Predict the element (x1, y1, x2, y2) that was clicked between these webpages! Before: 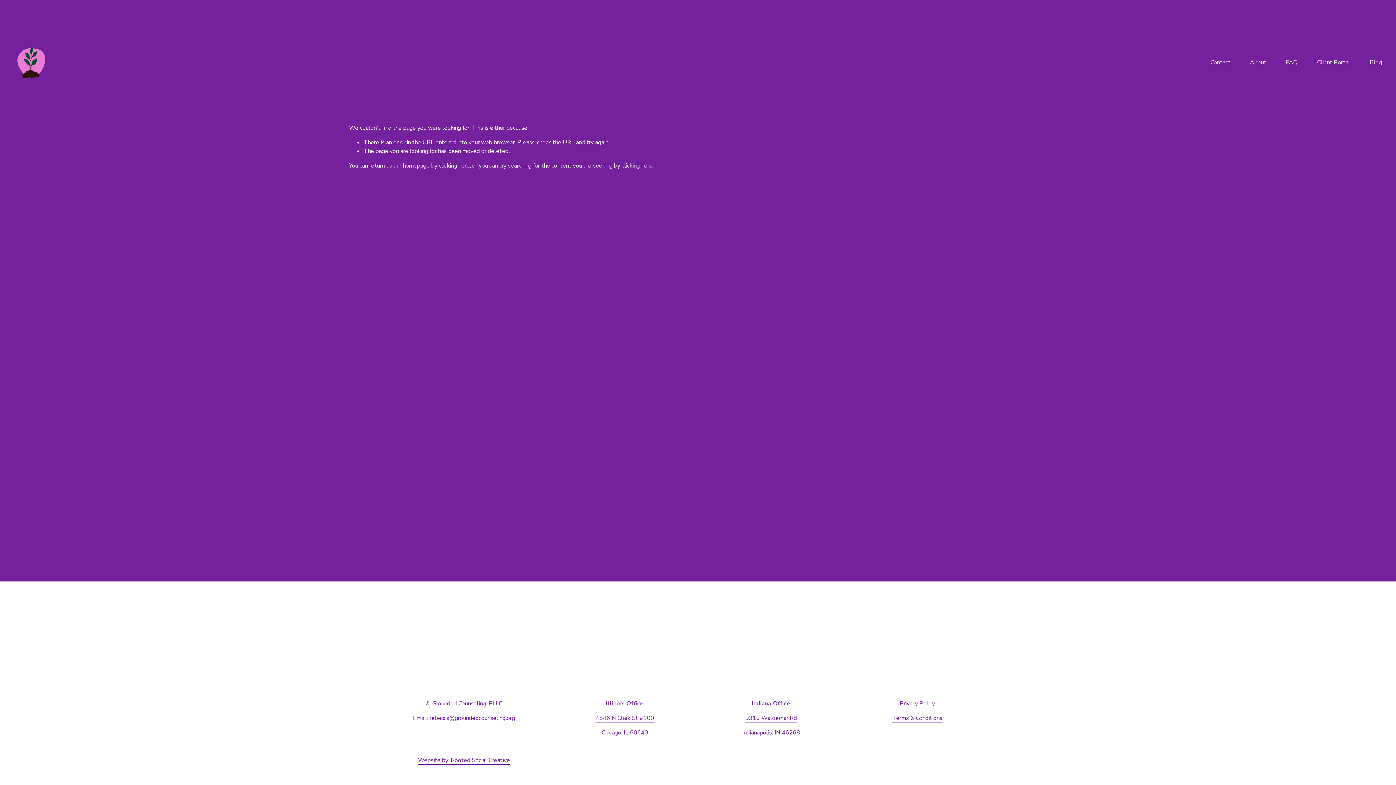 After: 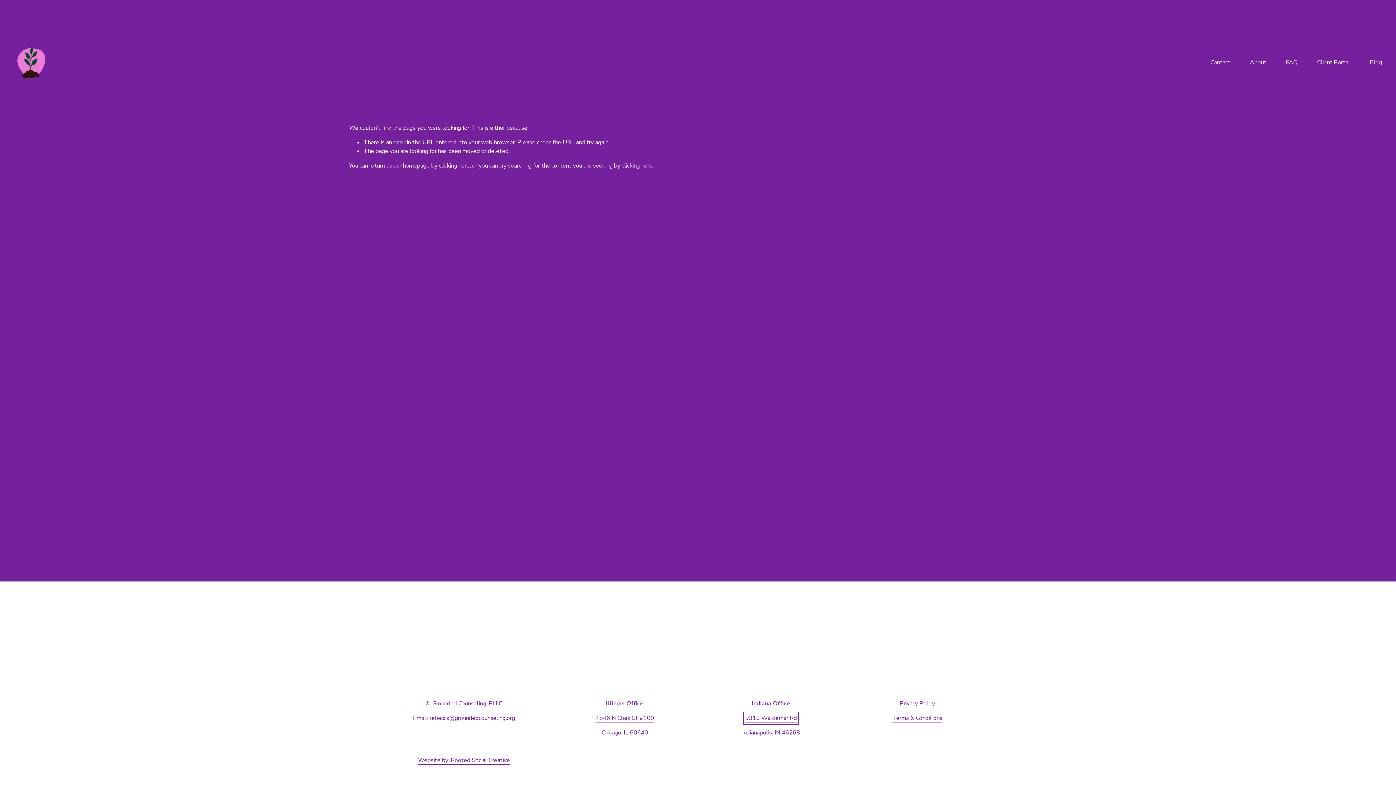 Action: label: 9310 Waldemar Rd bbox: (745, 714, 797, 722)